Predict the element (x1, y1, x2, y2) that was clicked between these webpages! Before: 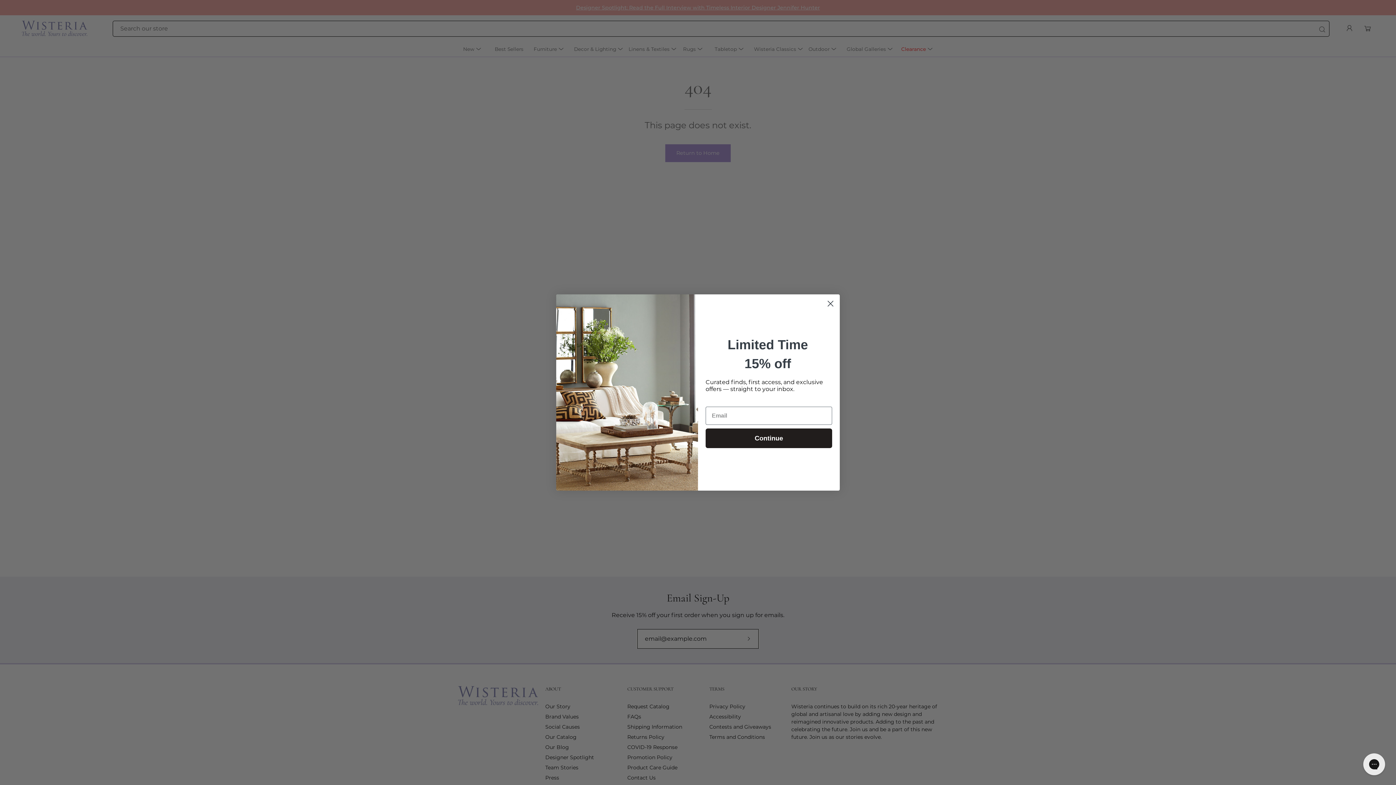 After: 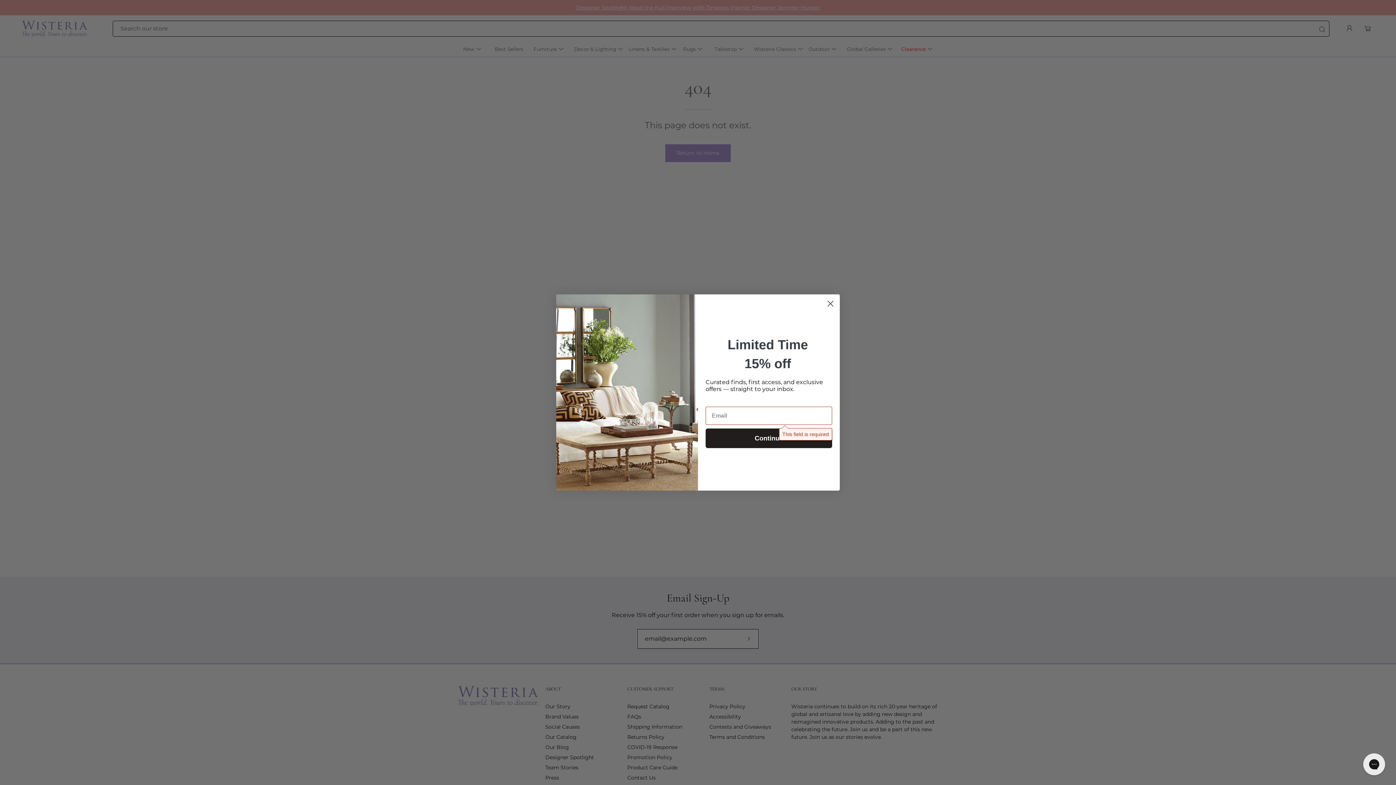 Action: label: Continue bbox: (705, 428, 832, 448)